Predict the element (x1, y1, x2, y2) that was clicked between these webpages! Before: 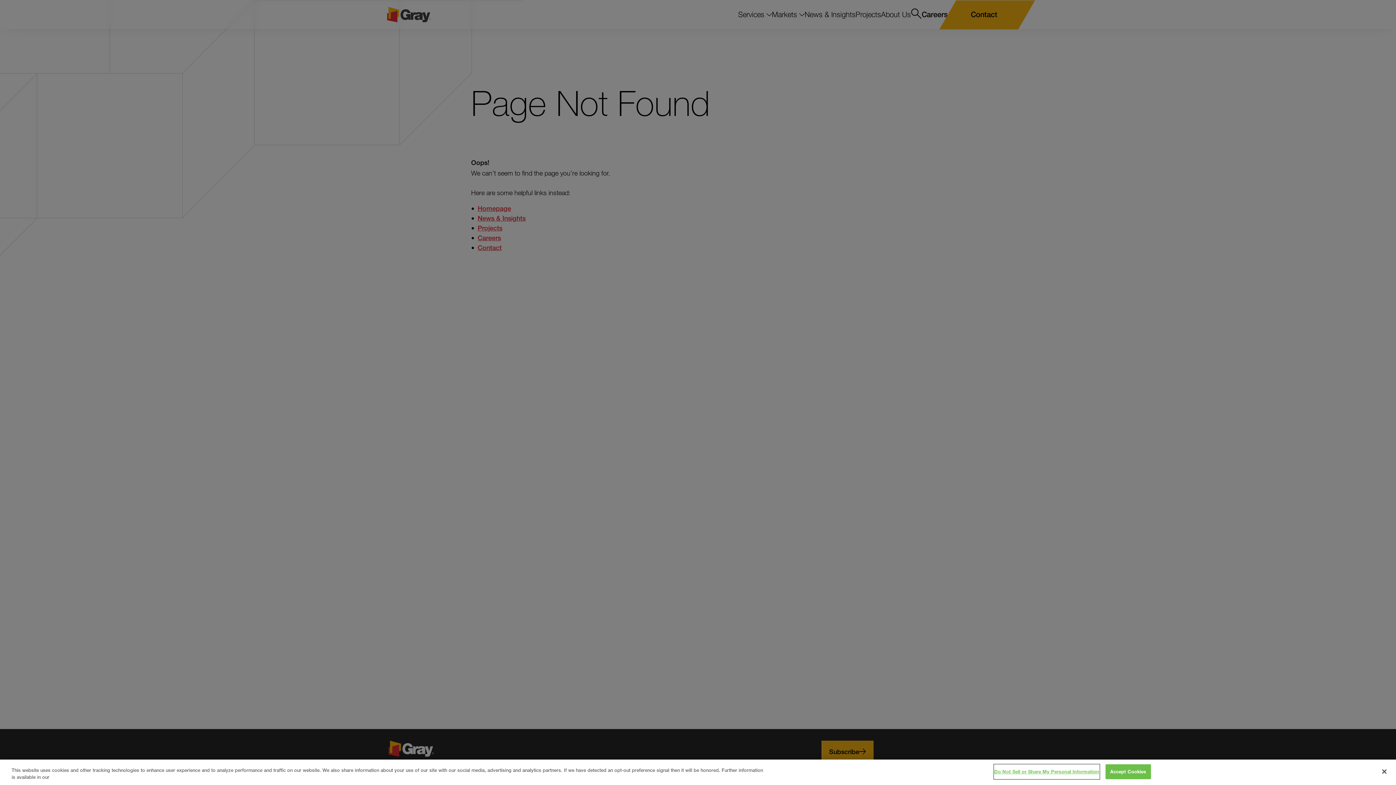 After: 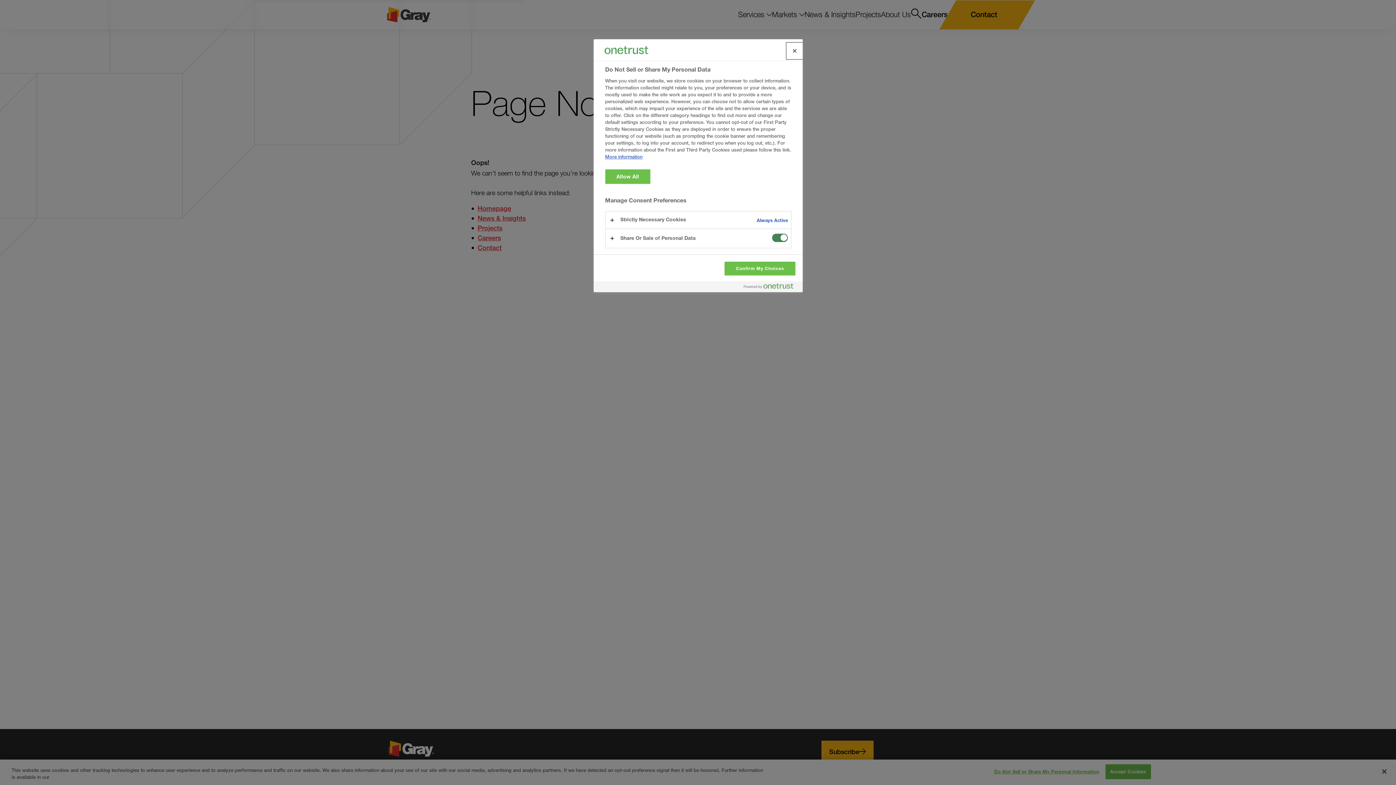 Action: bbox: (994, 765, 1099, 779) label: Do Not Sell or Share My Personal Information